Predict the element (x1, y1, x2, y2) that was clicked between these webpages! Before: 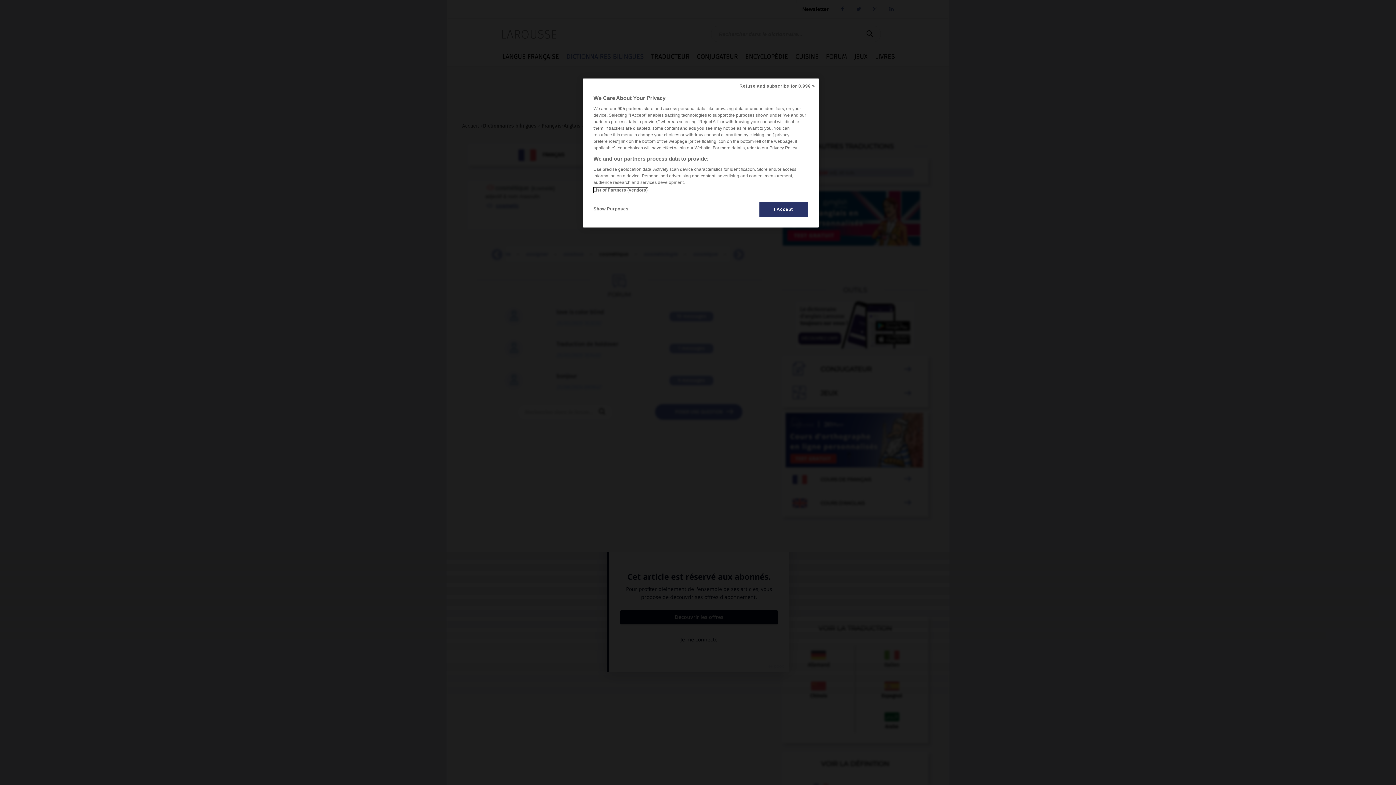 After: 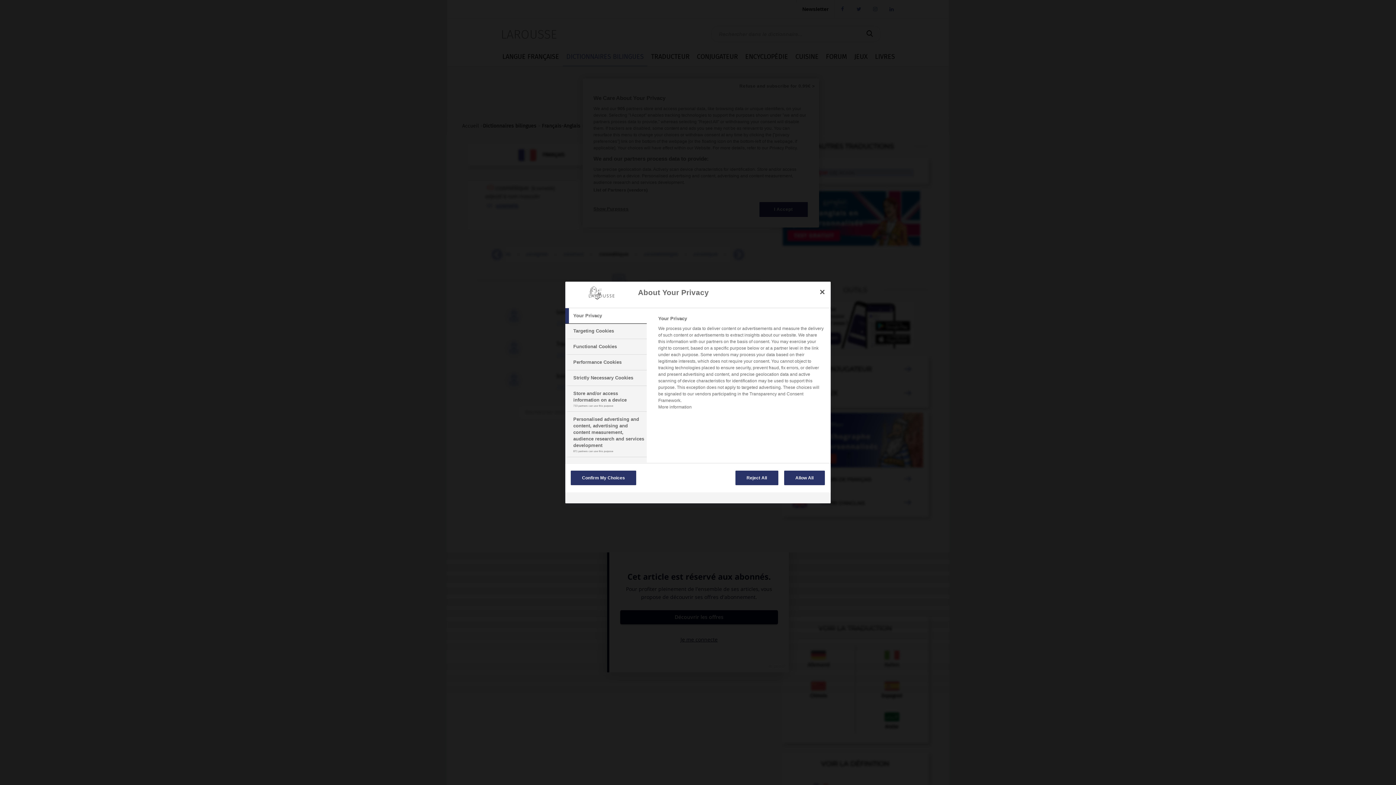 Action: label: Show Purposes bbox: (593, 201, 642, 216)